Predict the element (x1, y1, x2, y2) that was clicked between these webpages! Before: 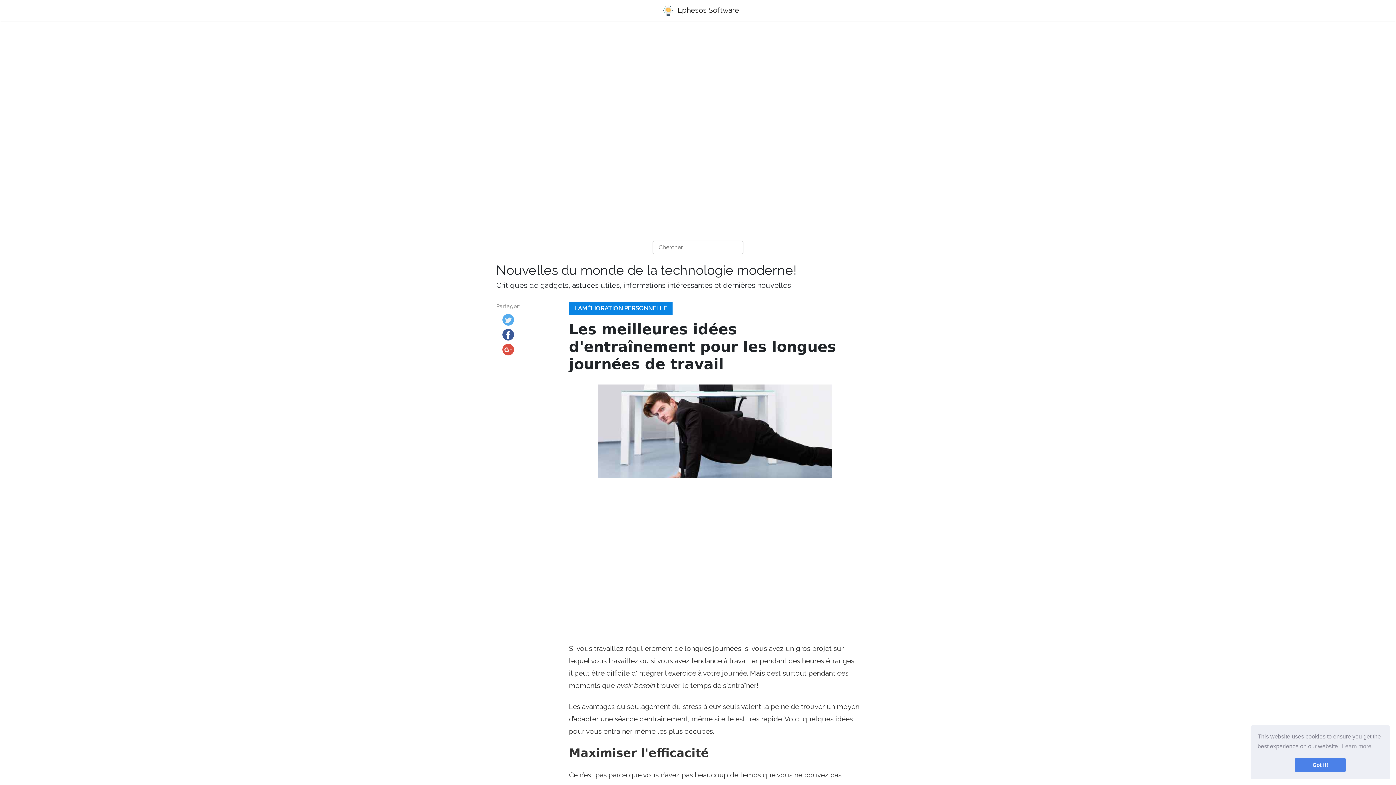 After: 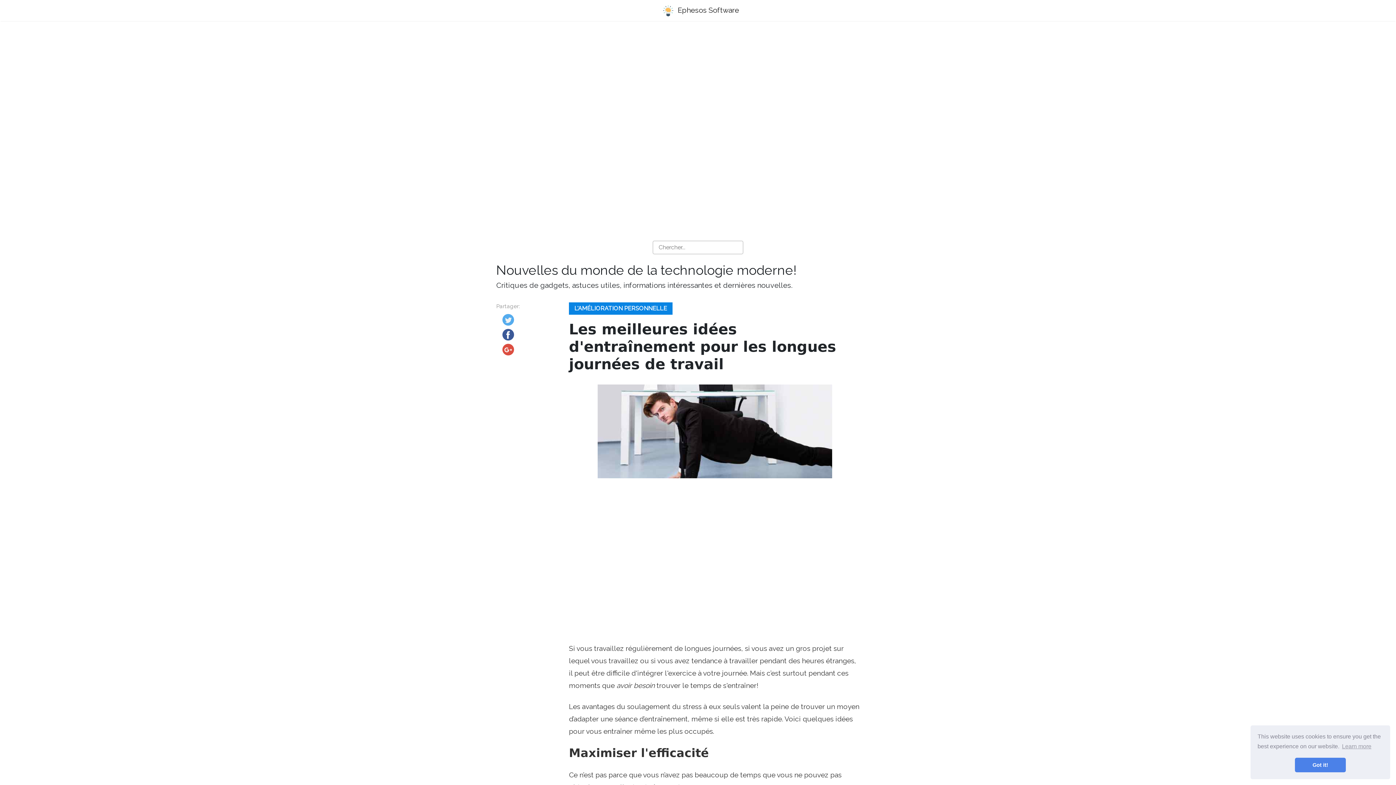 Action: bbox: (502, 316, 514, 322)